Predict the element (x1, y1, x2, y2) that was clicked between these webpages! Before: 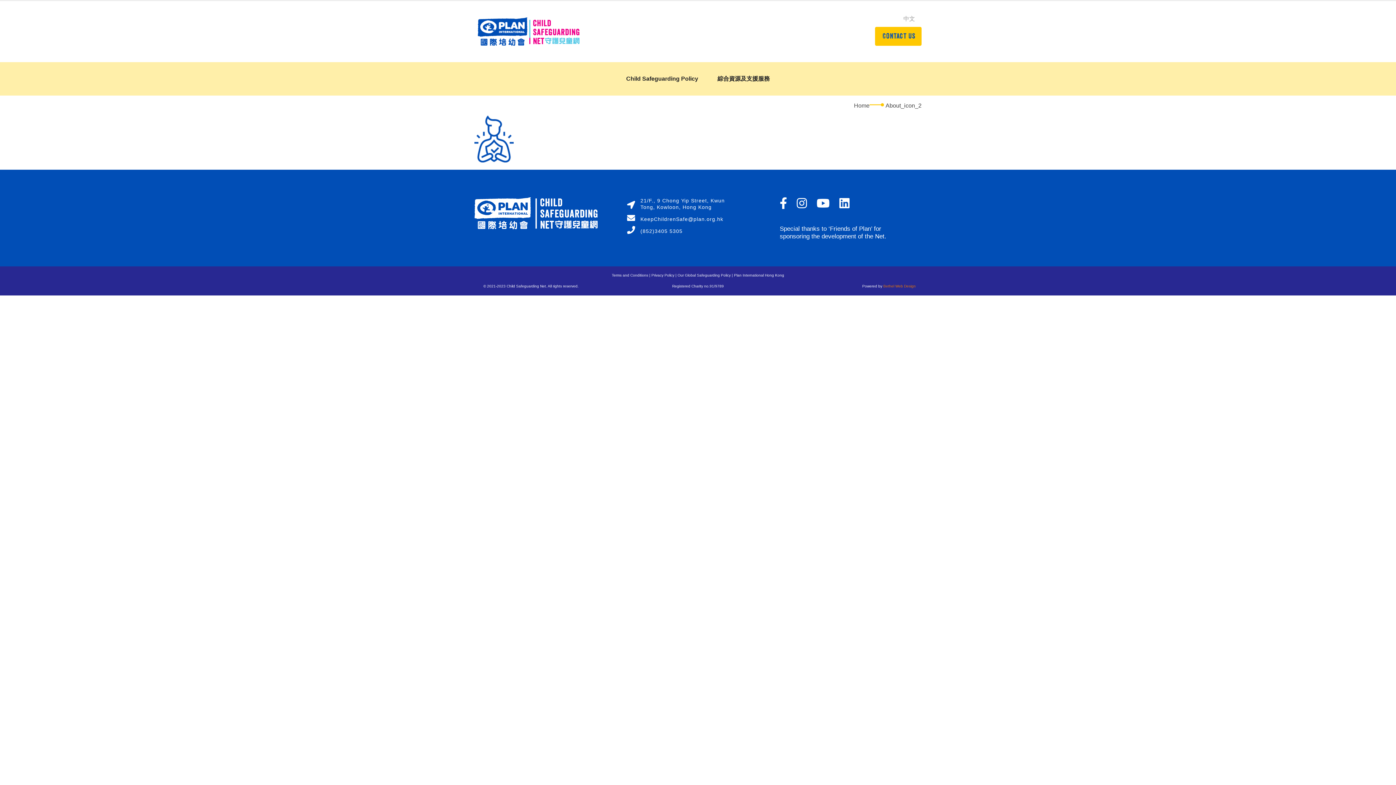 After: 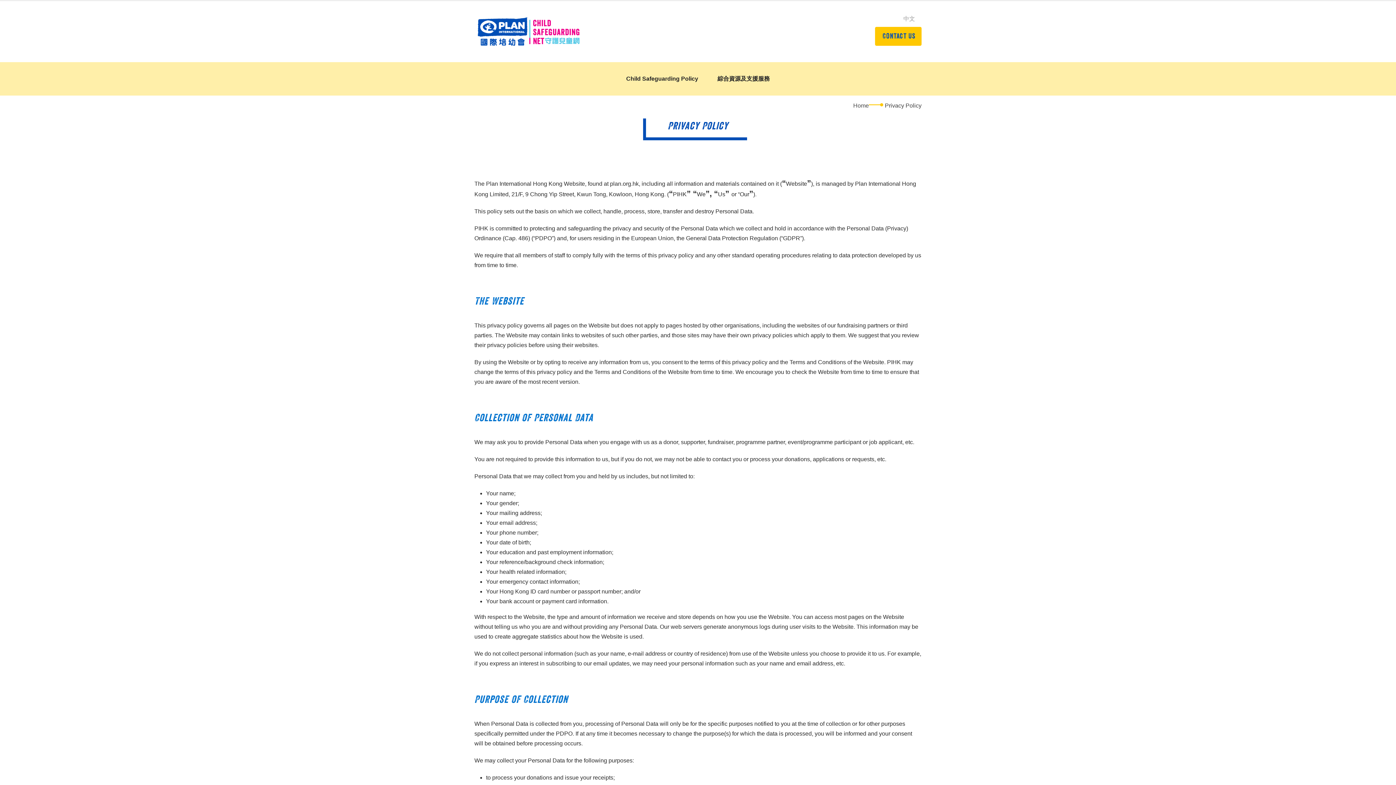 Action: bbox: (651, 273, 675, 277) label: Privacy Policy 